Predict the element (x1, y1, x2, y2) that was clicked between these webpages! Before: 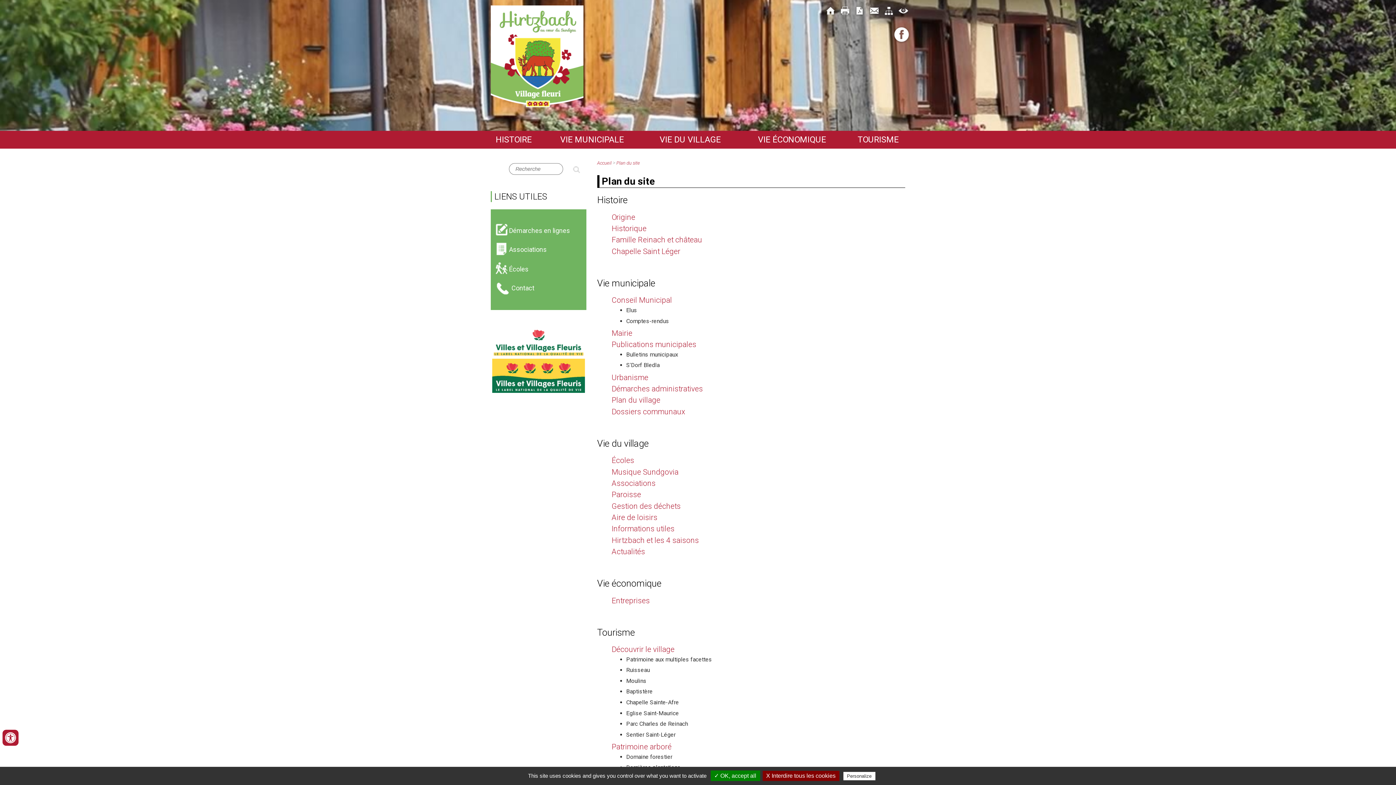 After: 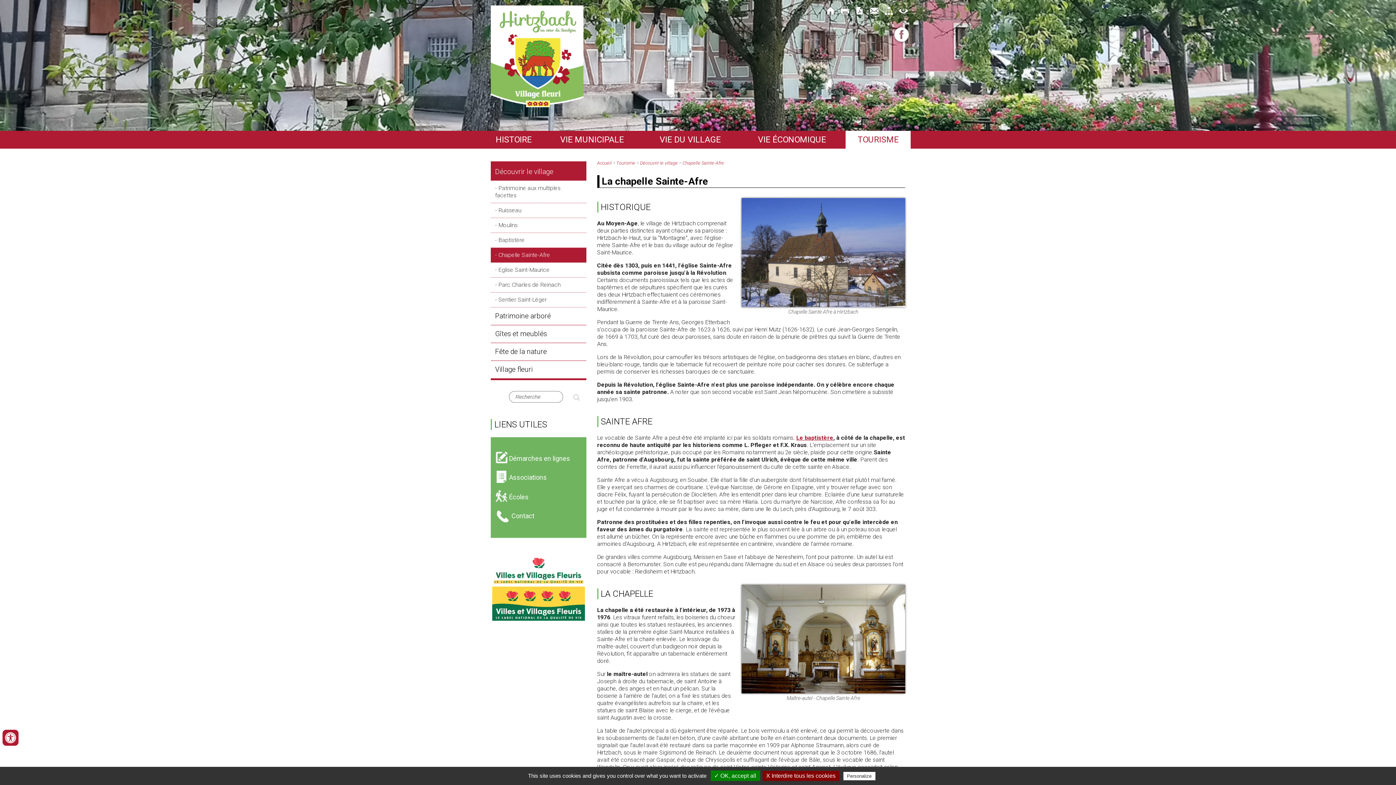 Action: bbox: (626, 699, 679, 706) label: Chapelle Sainte-Afre